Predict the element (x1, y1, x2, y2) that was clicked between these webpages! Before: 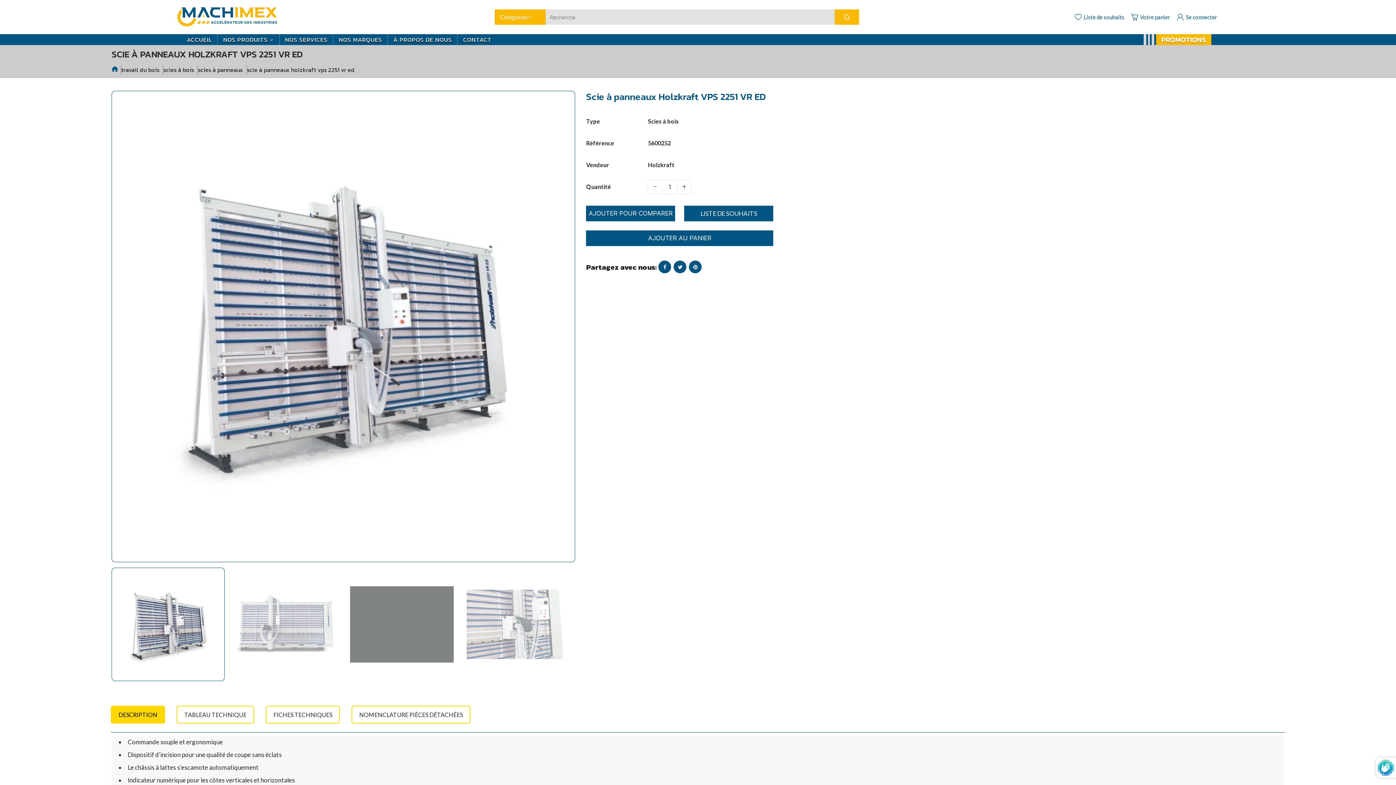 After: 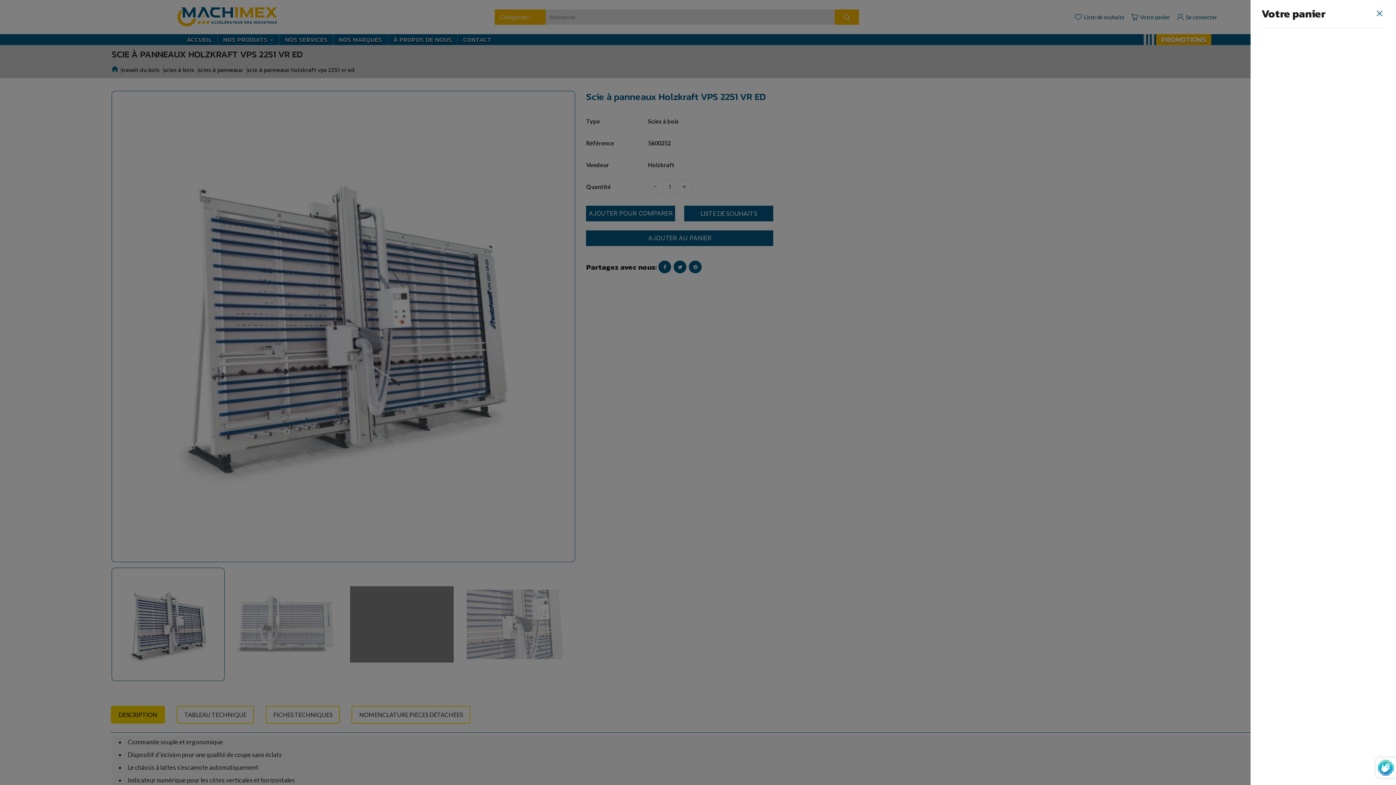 Action: bbox: (1129, 11, 1172, 22) label: Votre panier